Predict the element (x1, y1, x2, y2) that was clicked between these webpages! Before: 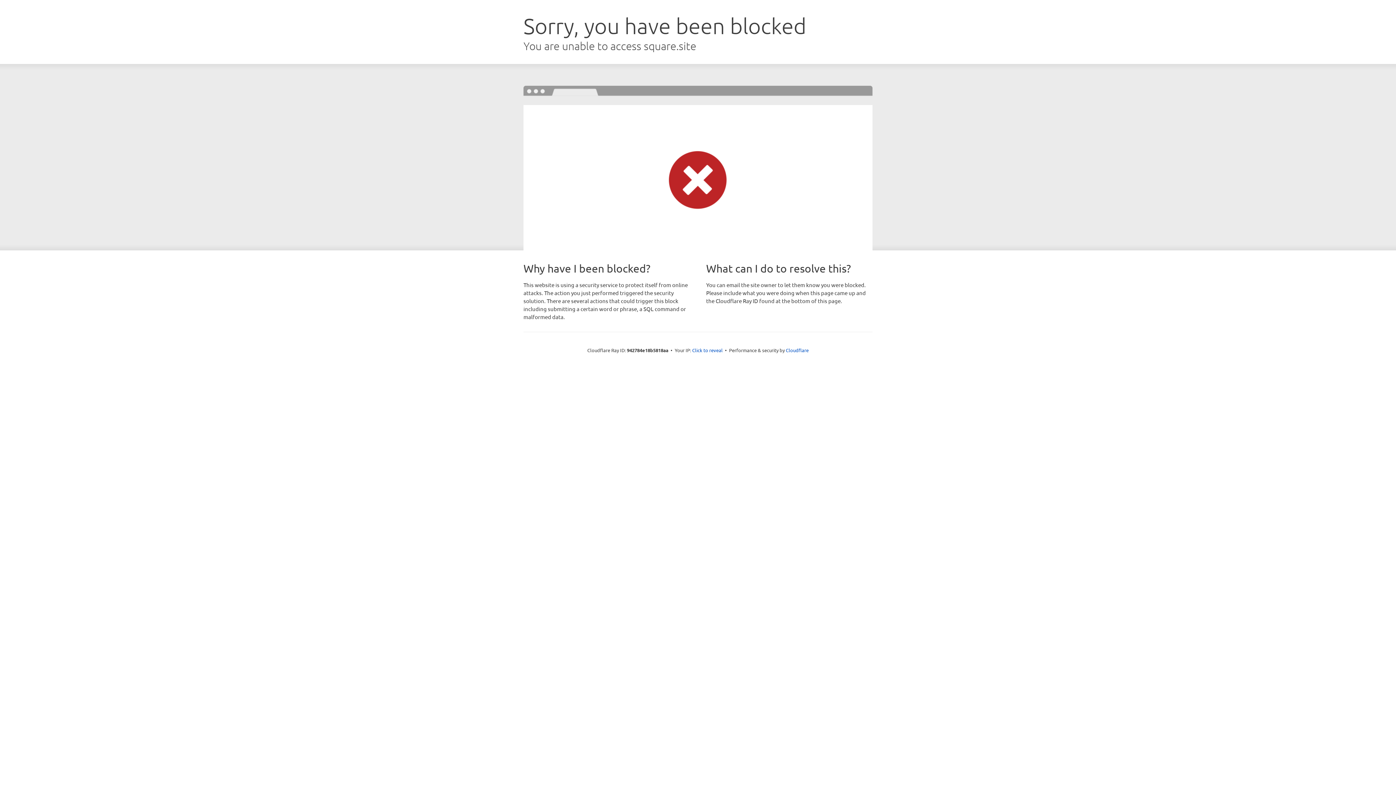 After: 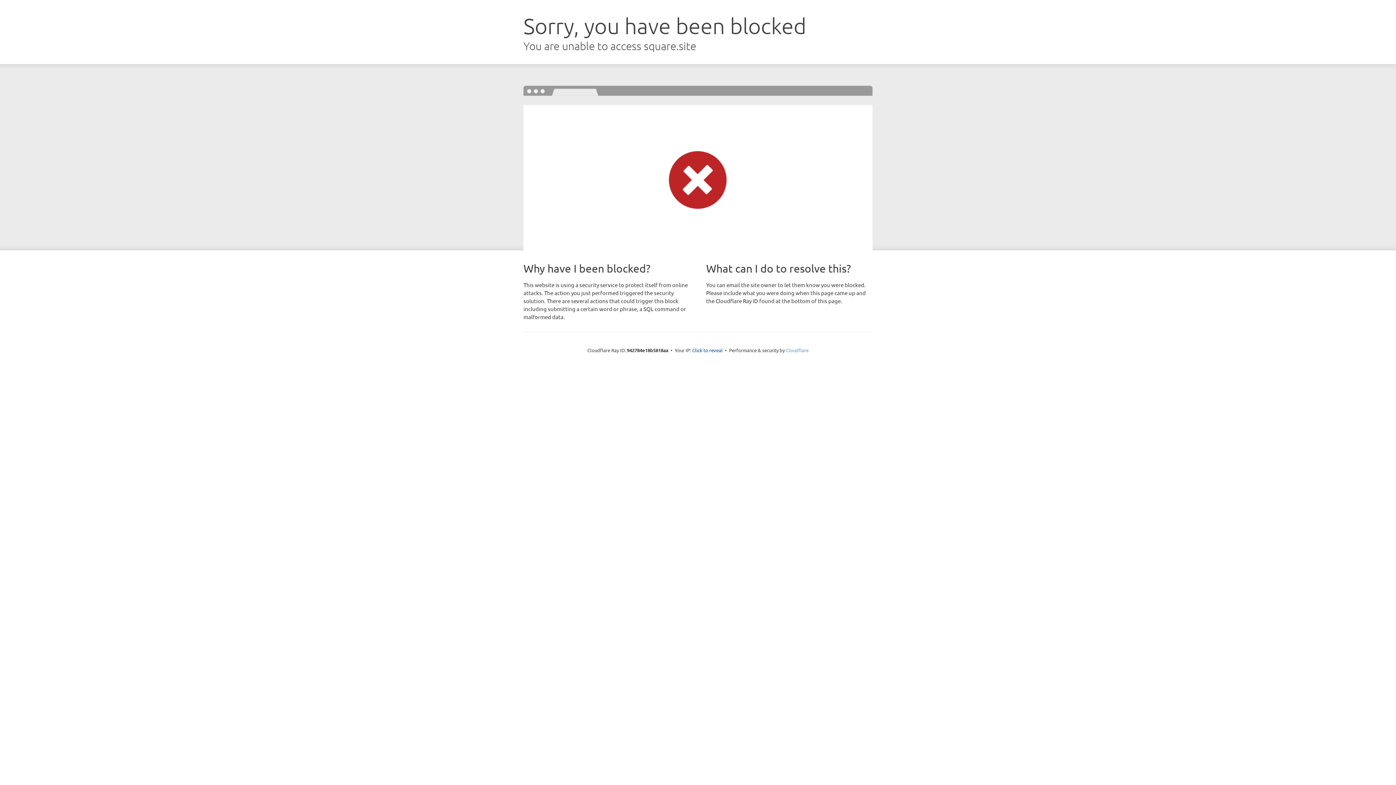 Action: label: Cloudflare bbox: (786, 347, 808, 353)